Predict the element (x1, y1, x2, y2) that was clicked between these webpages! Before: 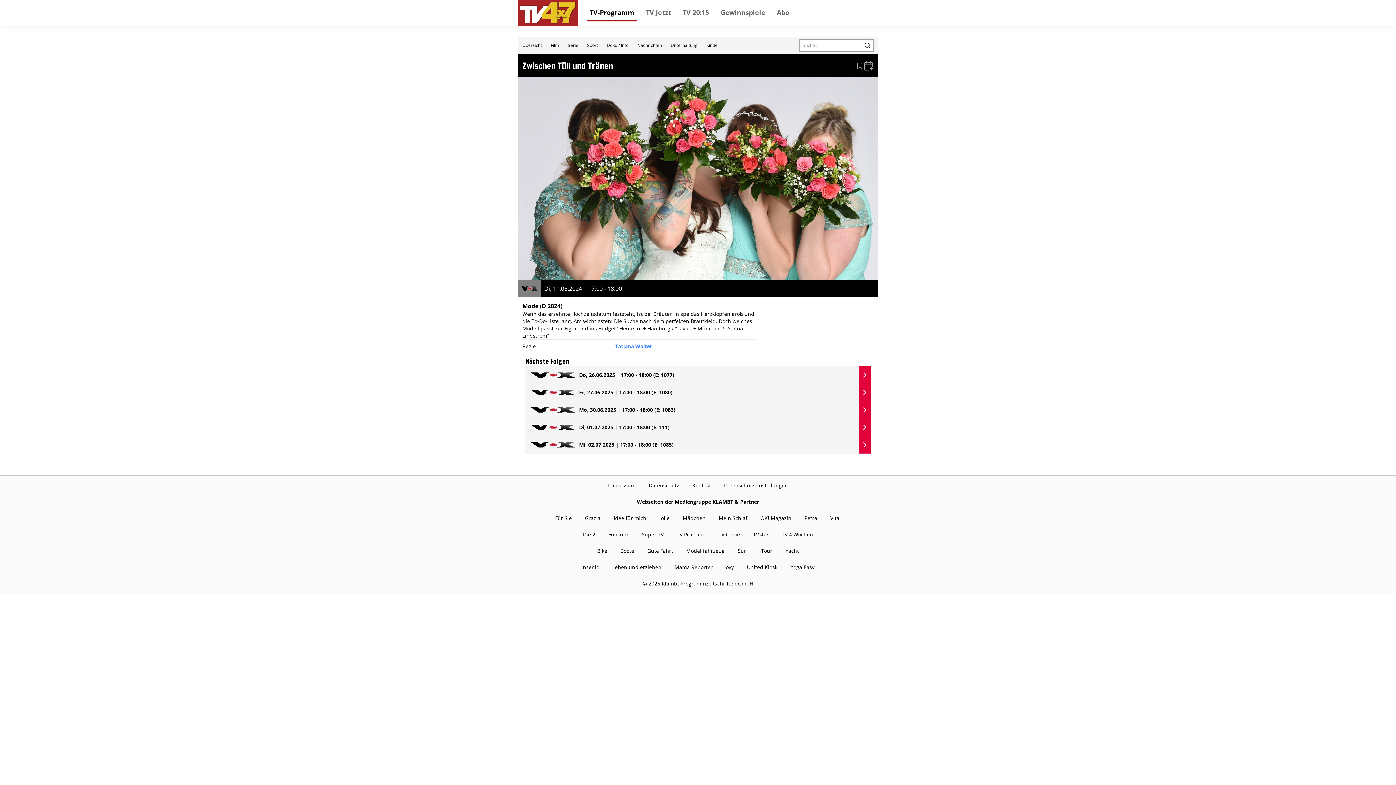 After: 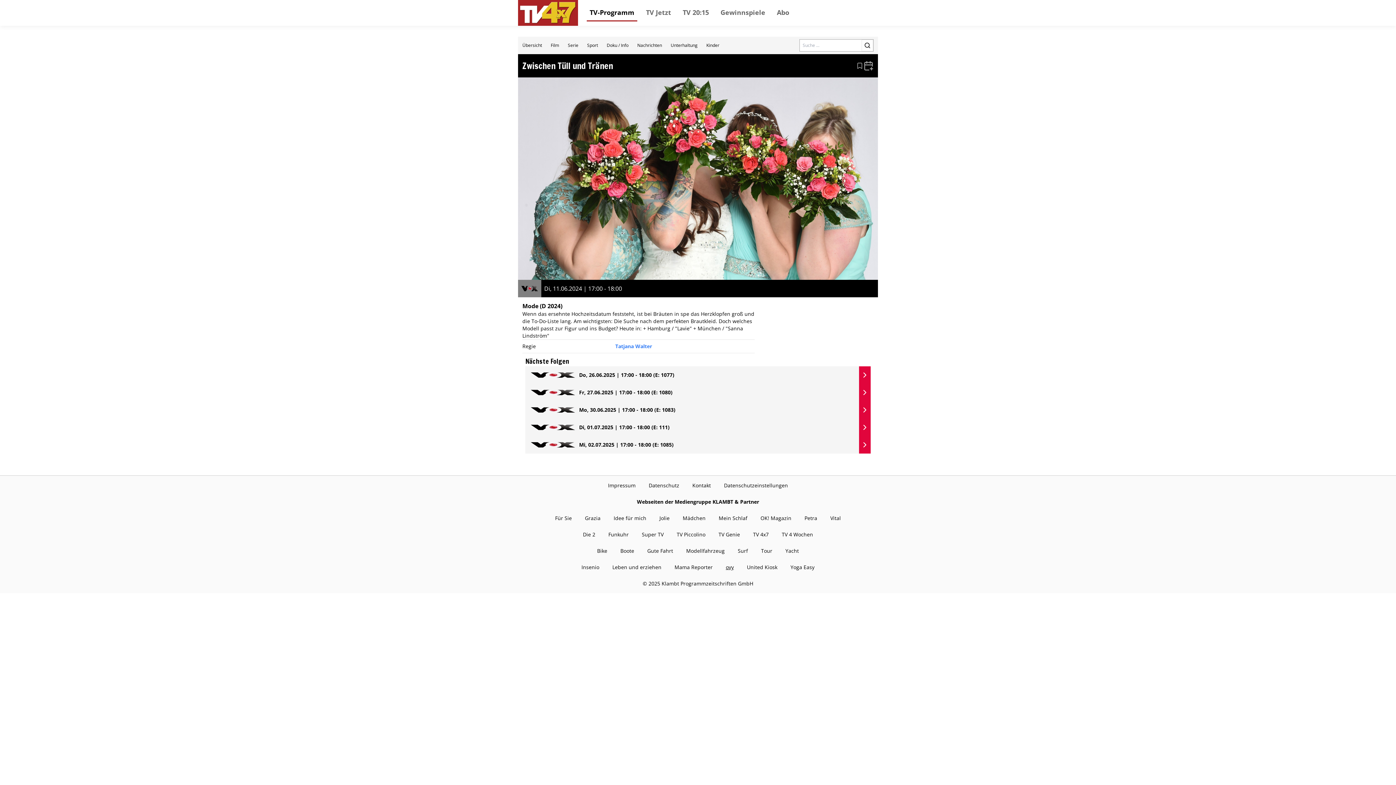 Action: label: ovy bbox: (726, 563, 734, 570)